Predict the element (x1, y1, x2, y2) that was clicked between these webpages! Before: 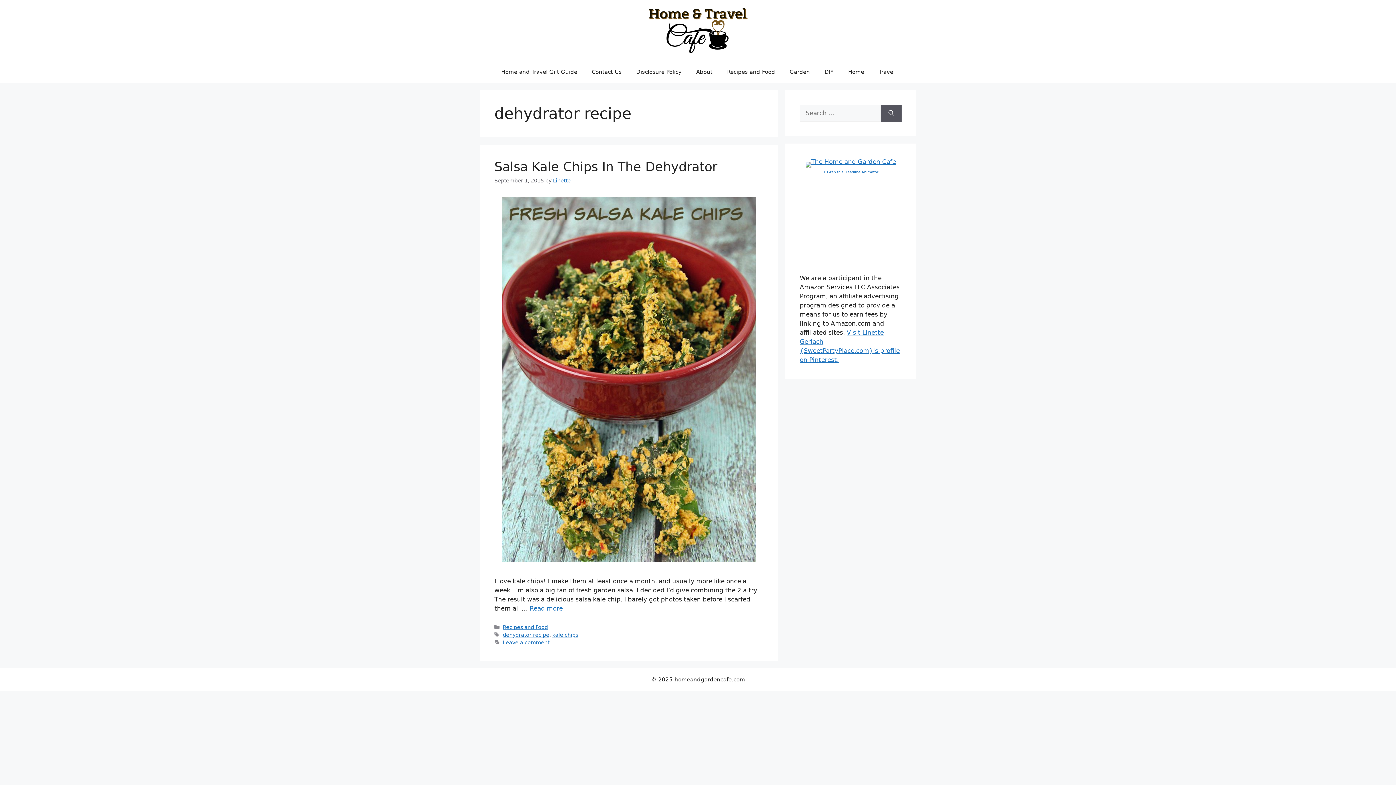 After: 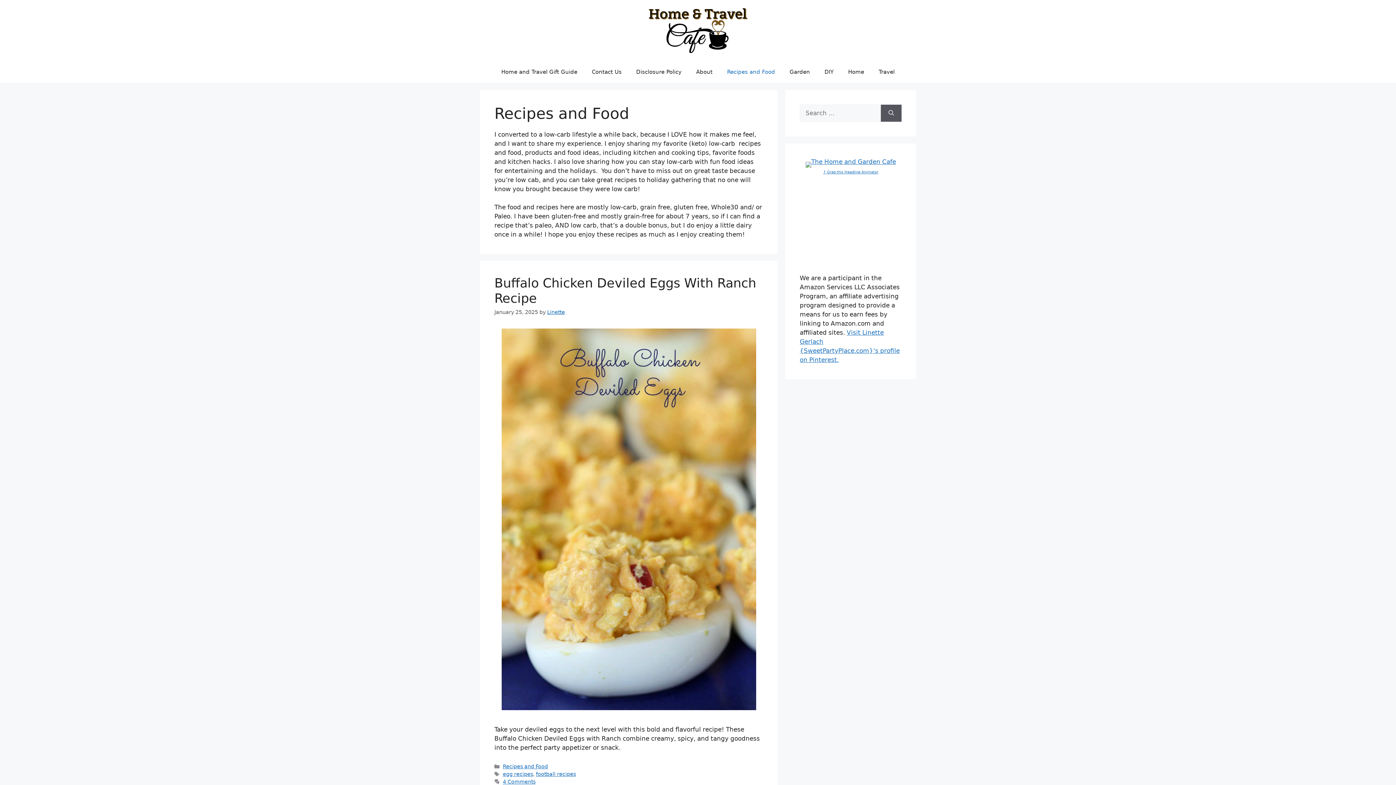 Action: bbox: (502, 624, 548, 630) label: Recipes and Food